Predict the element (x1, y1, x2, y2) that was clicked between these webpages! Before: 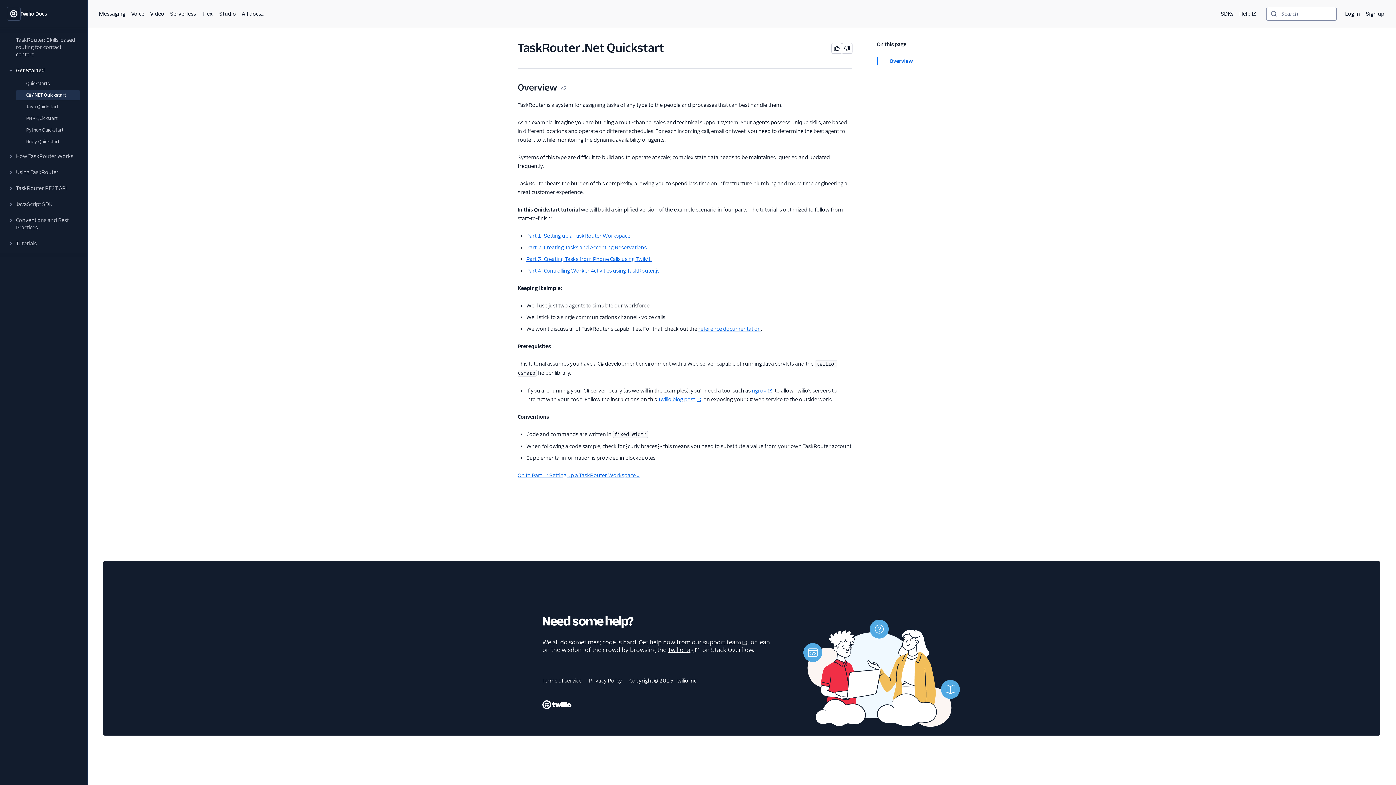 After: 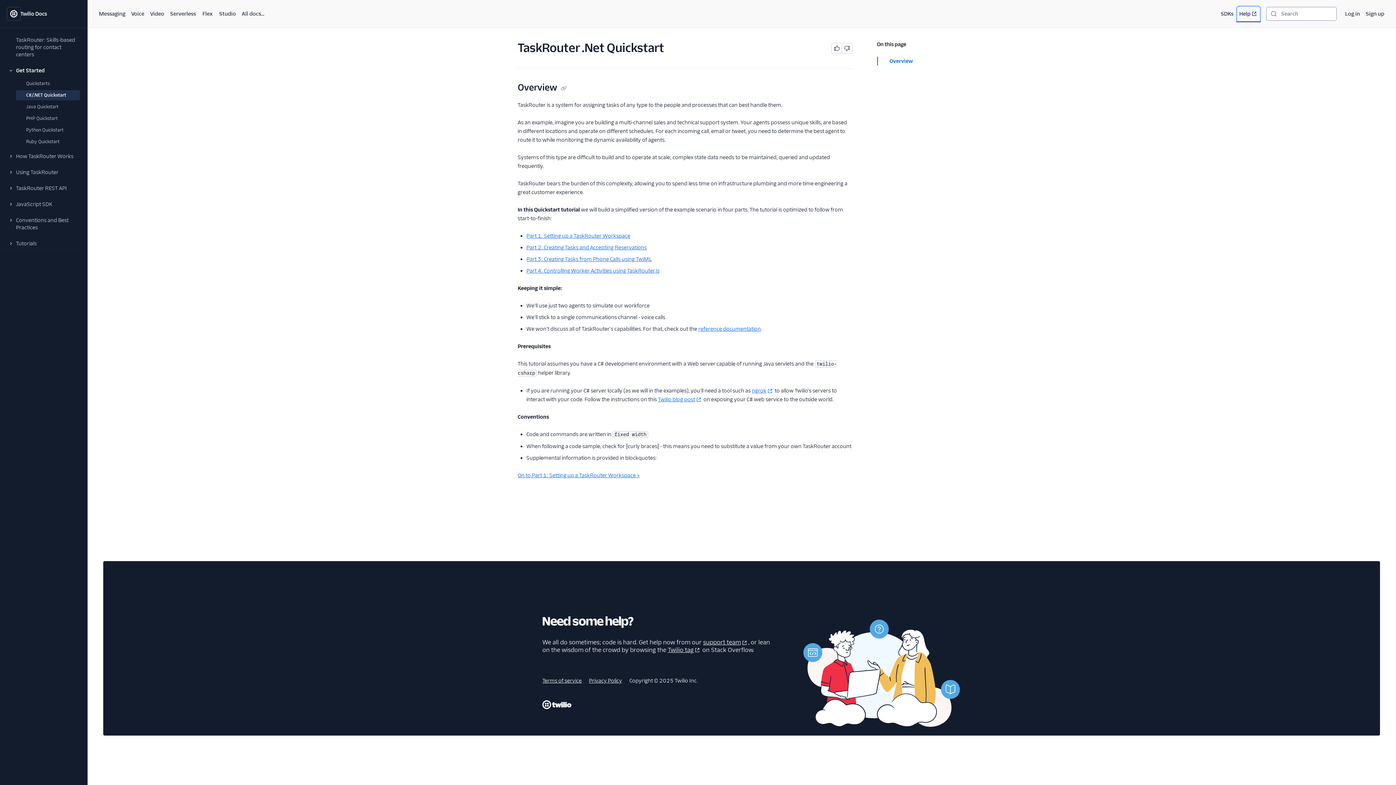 Action: bbox: (1236, 5, 1261, 22) label: Help